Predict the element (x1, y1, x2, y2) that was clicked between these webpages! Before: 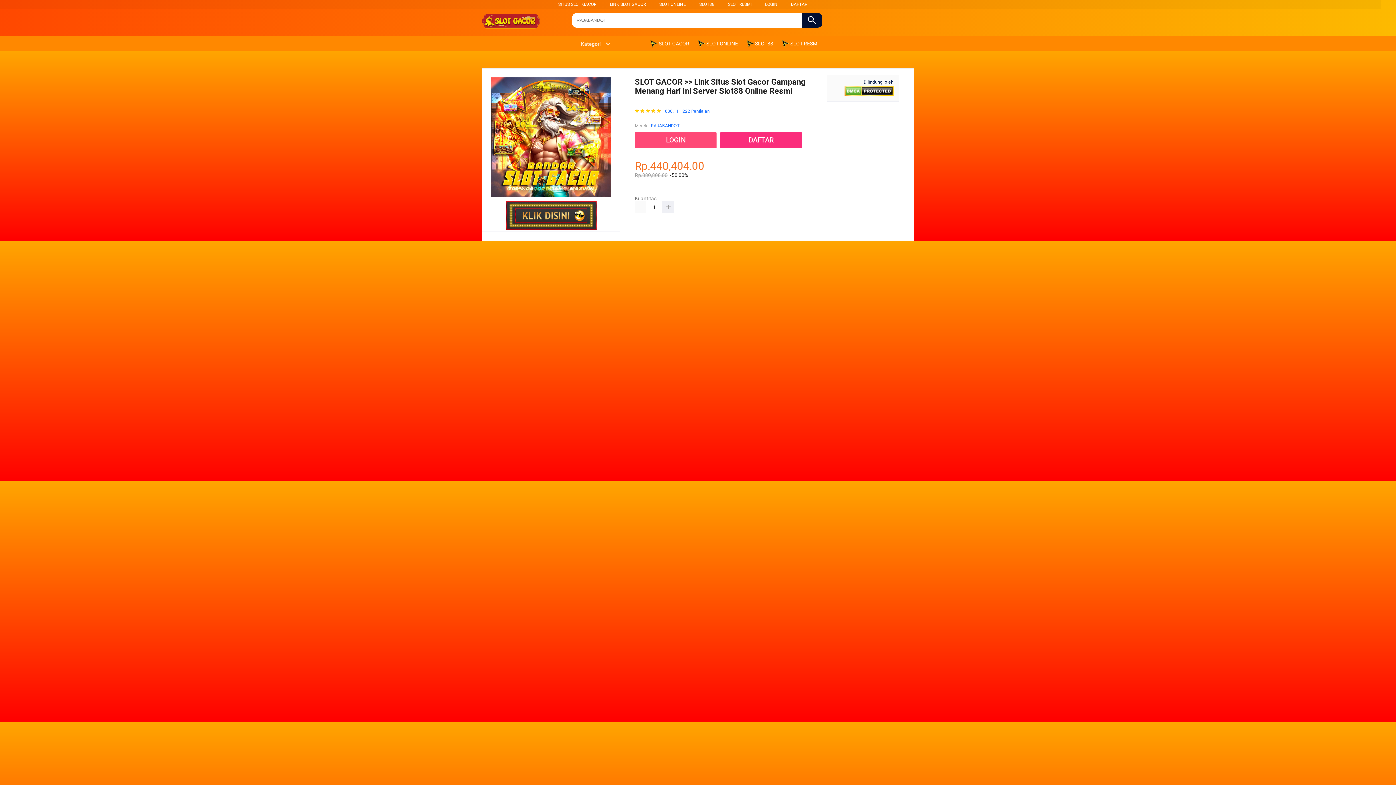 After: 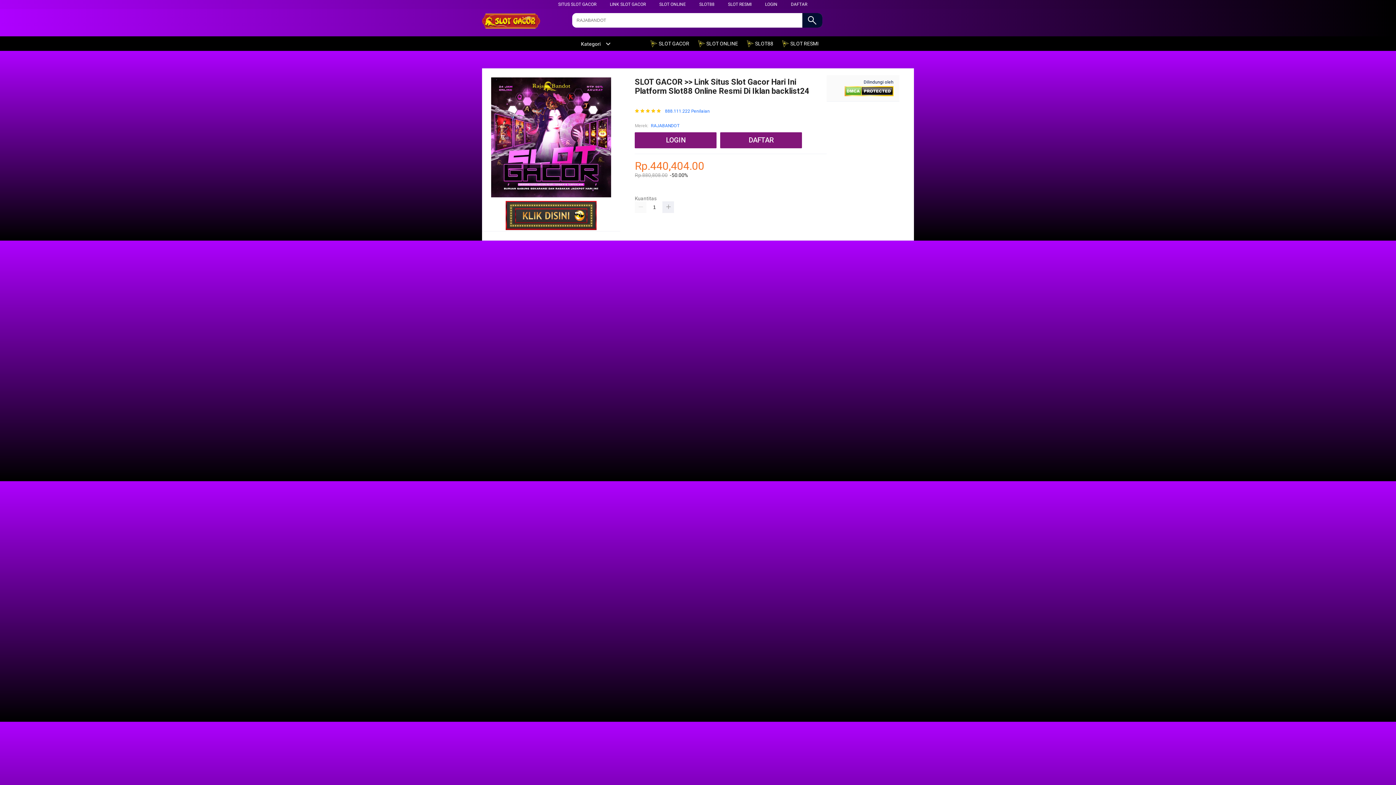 Action: bbox: (482, 13, 554, 30)